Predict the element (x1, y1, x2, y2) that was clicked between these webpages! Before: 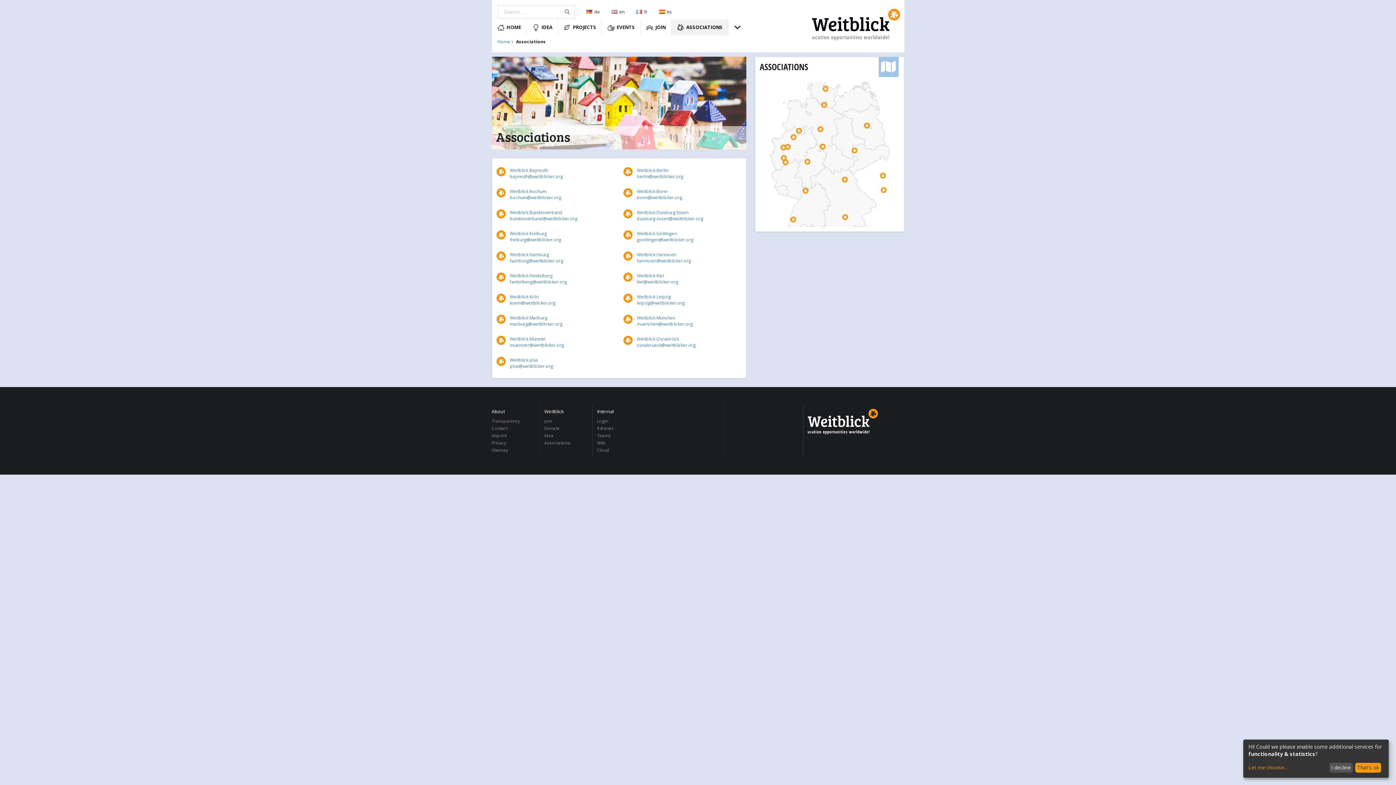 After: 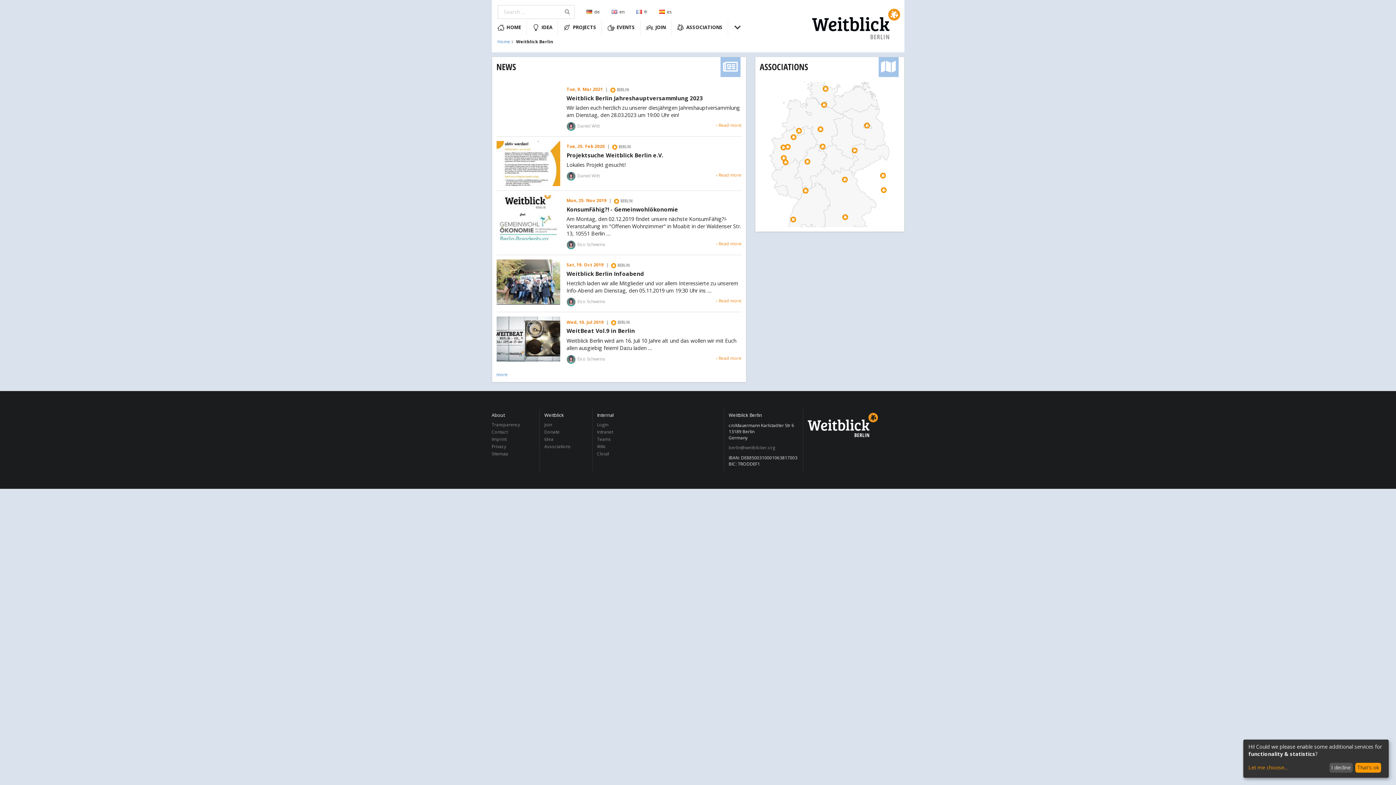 Action: label: Weitblick Berlin
berlin@weitblicker.org bbox: (623, 167, 741, 179)